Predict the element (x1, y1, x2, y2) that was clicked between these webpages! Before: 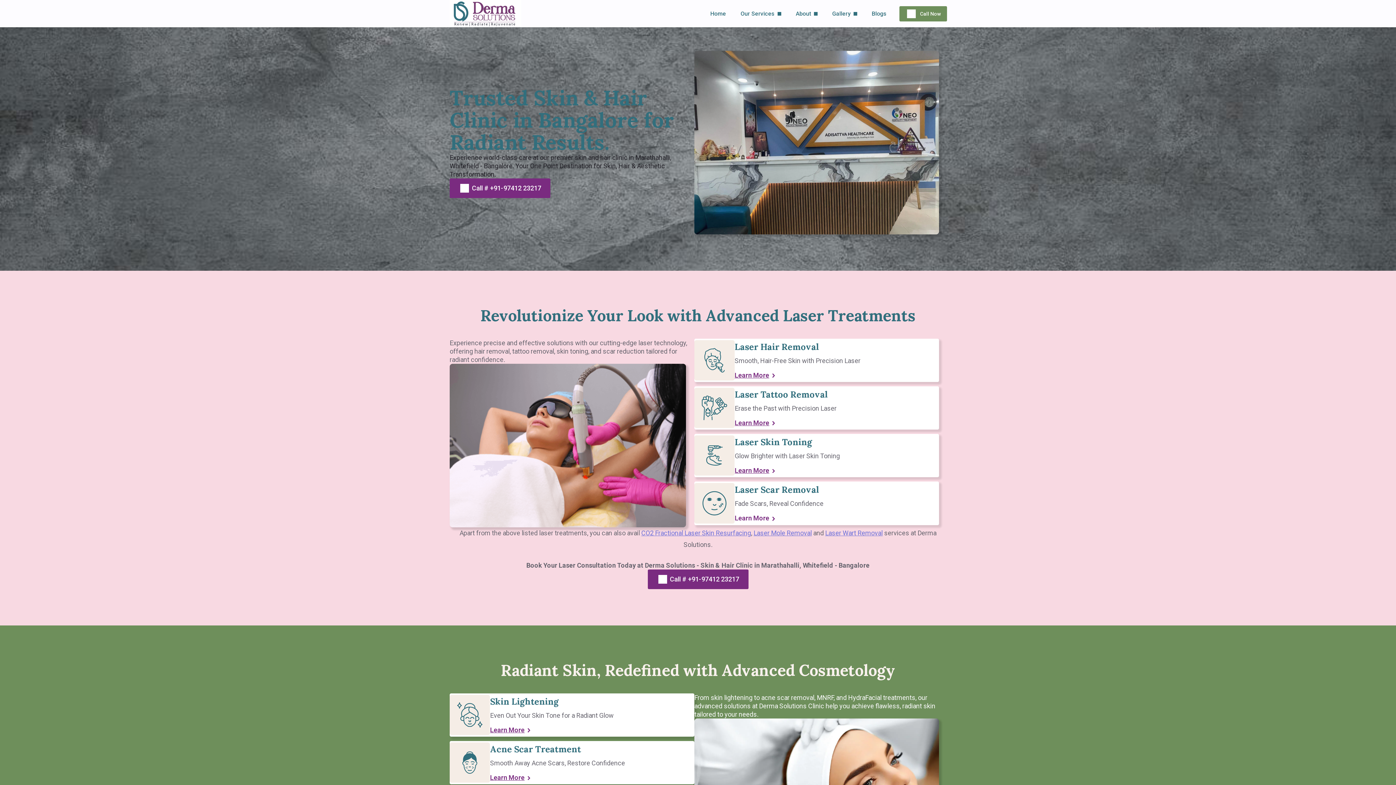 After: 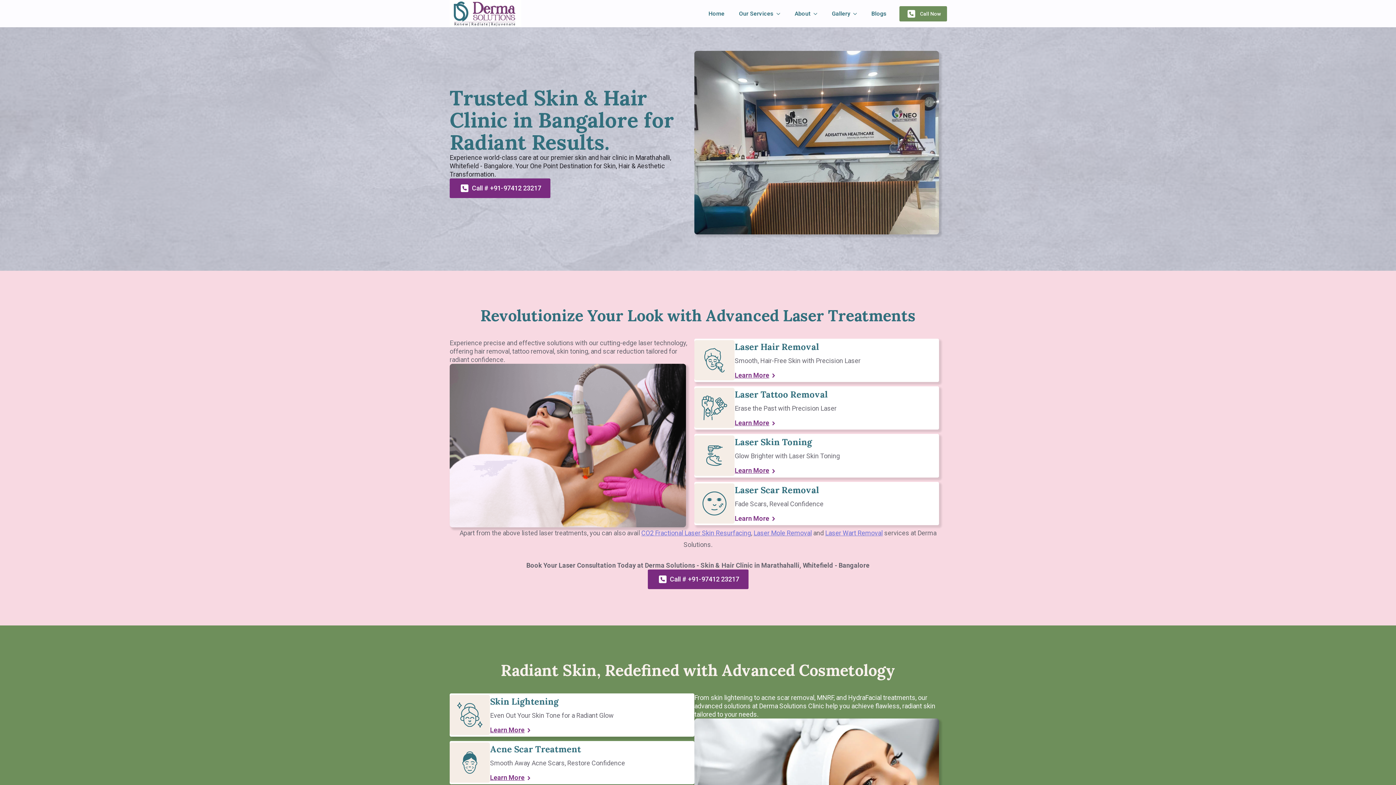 Action: bbox: (864, 3, 894, 23) label: Blogs